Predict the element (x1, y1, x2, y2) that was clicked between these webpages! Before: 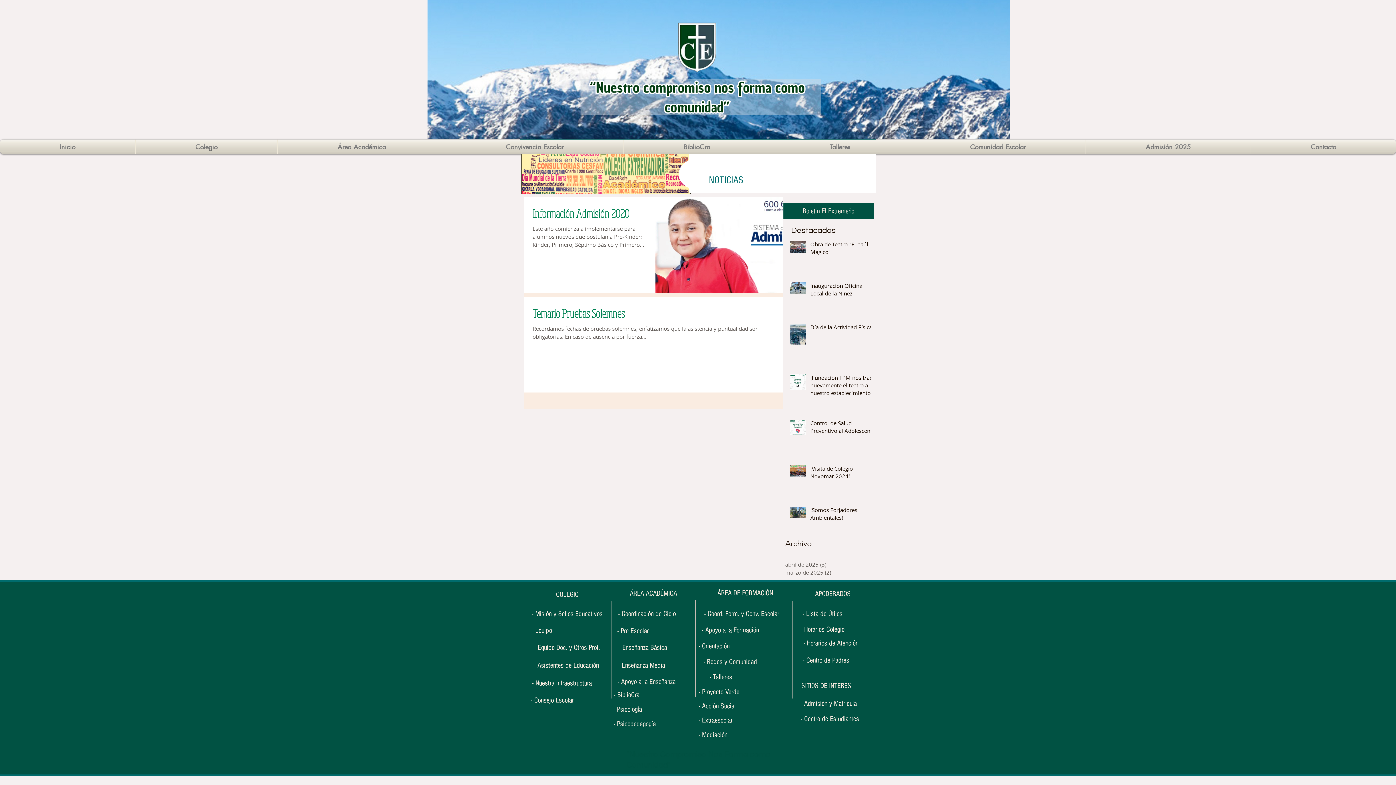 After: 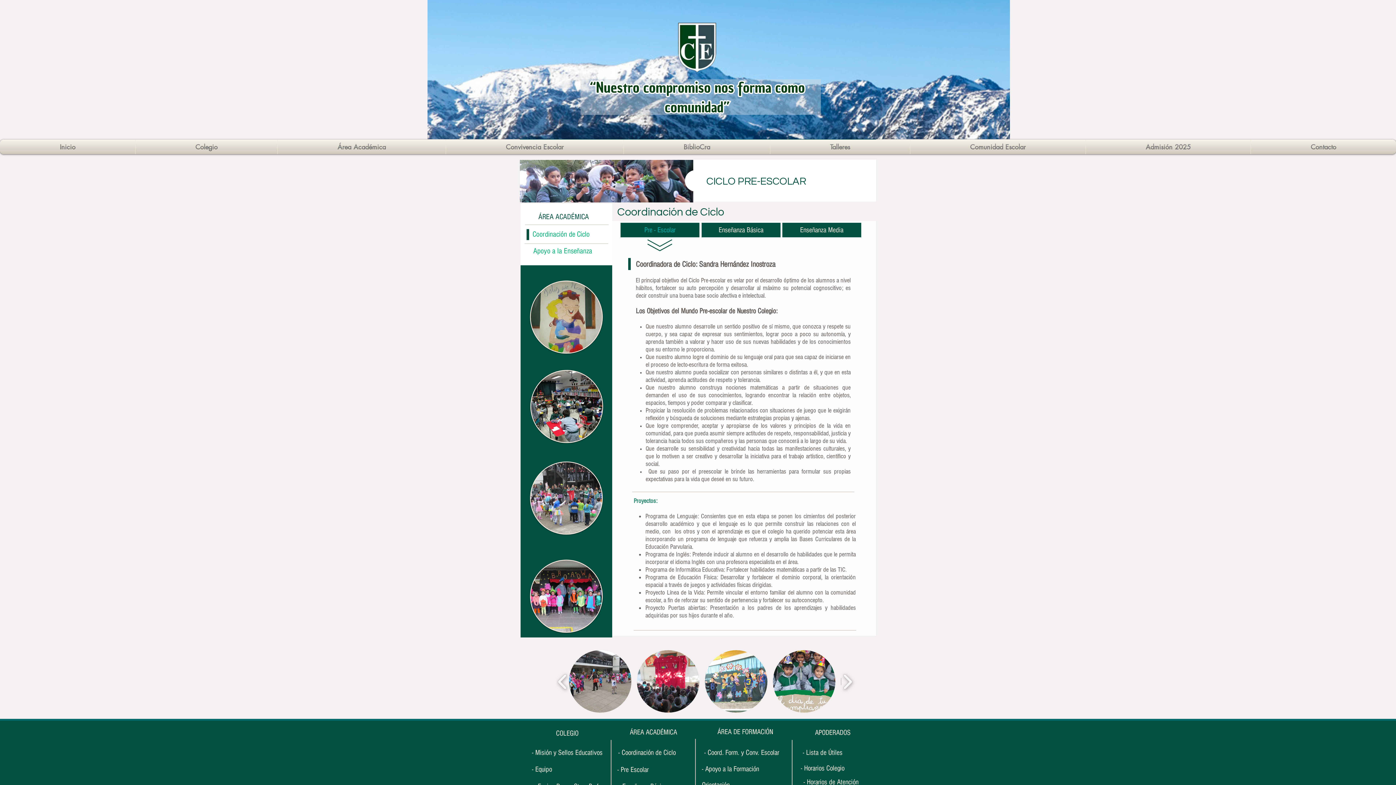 Action: label: - Coordinación de Ciclo bbox: (613, 606, 680, 621)